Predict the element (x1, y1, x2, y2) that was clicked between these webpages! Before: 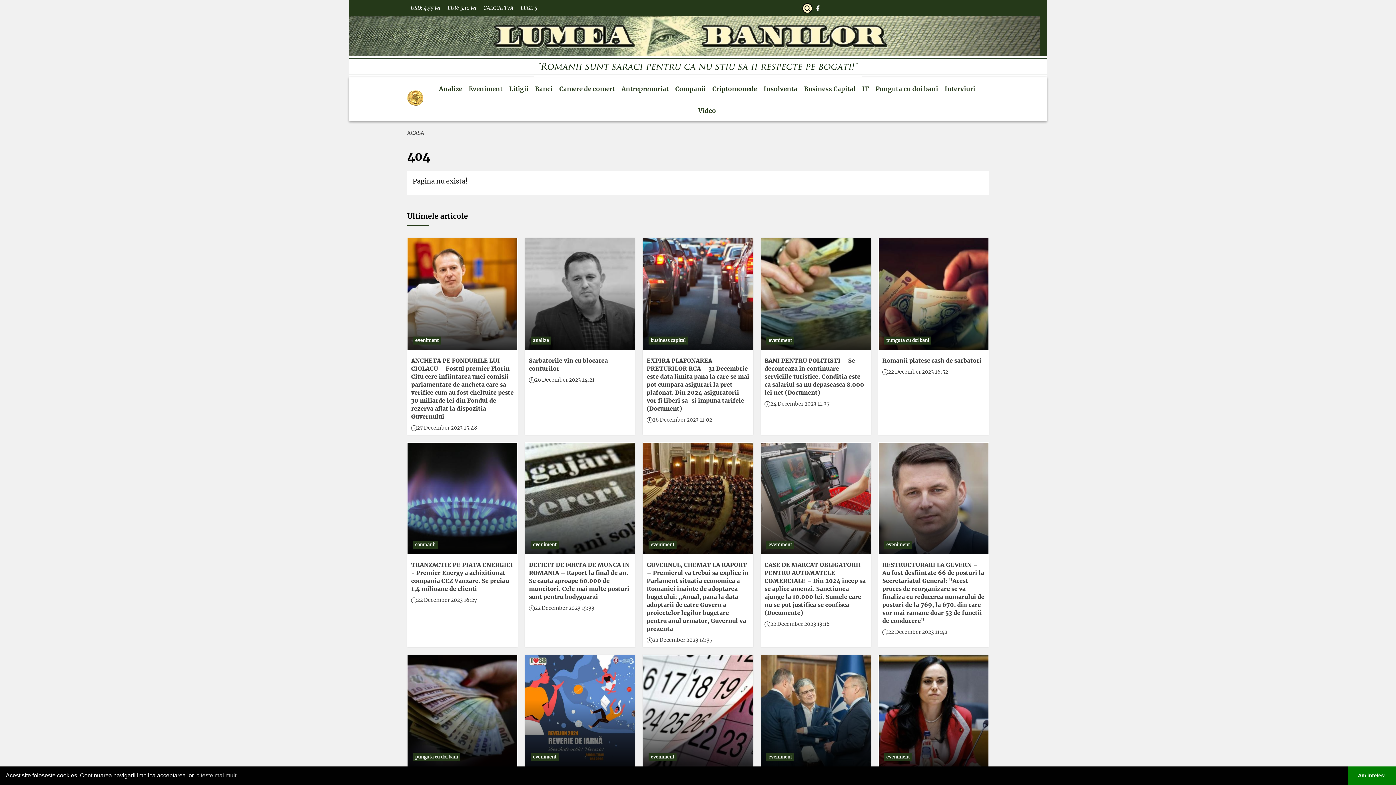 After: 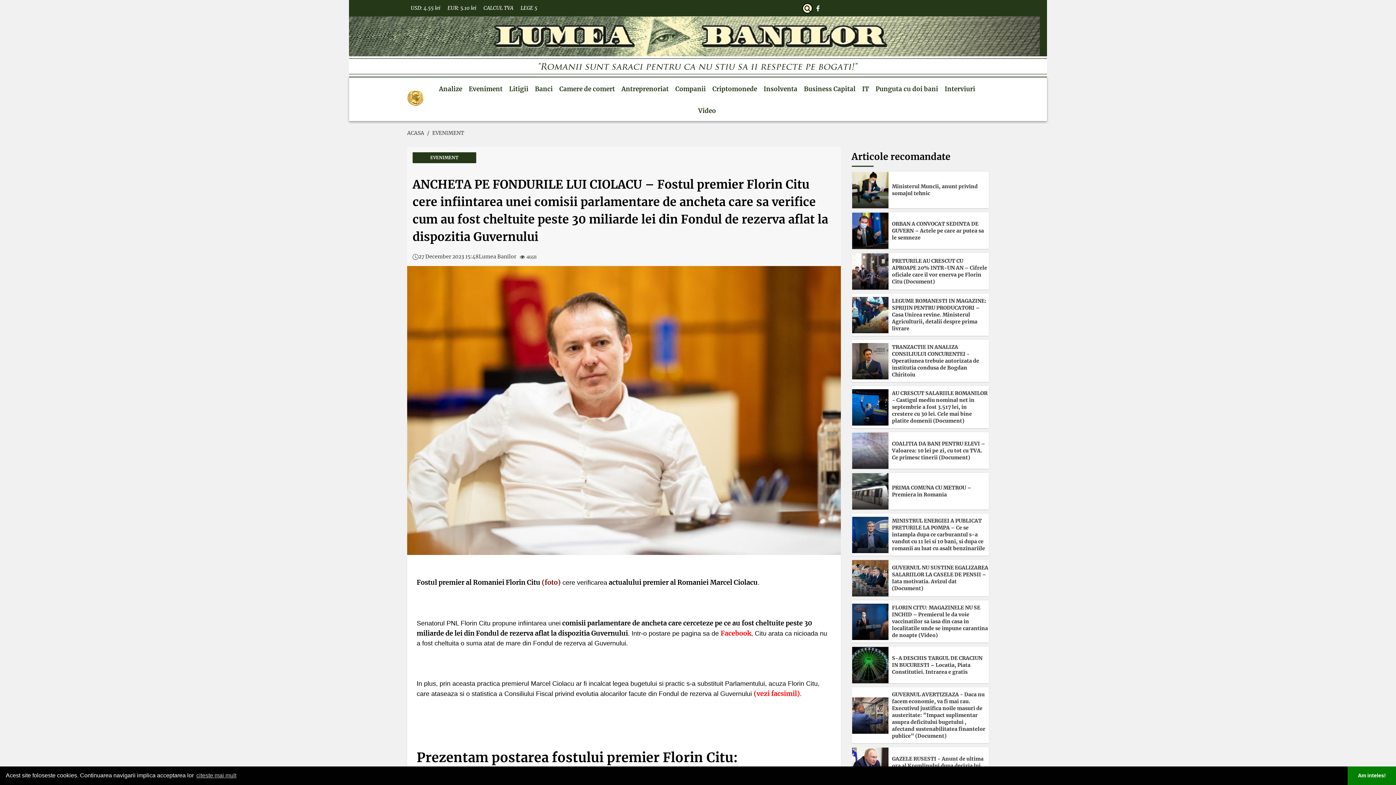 Action: bbox: (411, 353, 513, 420) label: ANCHETA PE FONDURILE LUI CIOLACU – Fostul premier Florin Citu cere infiintarea unei comisii parlamentare de ancheta care sa verifice cum au fost cheltuite peste 30 miliarde lei din Fondul de rezerva aflat la dispozitia Guvernului